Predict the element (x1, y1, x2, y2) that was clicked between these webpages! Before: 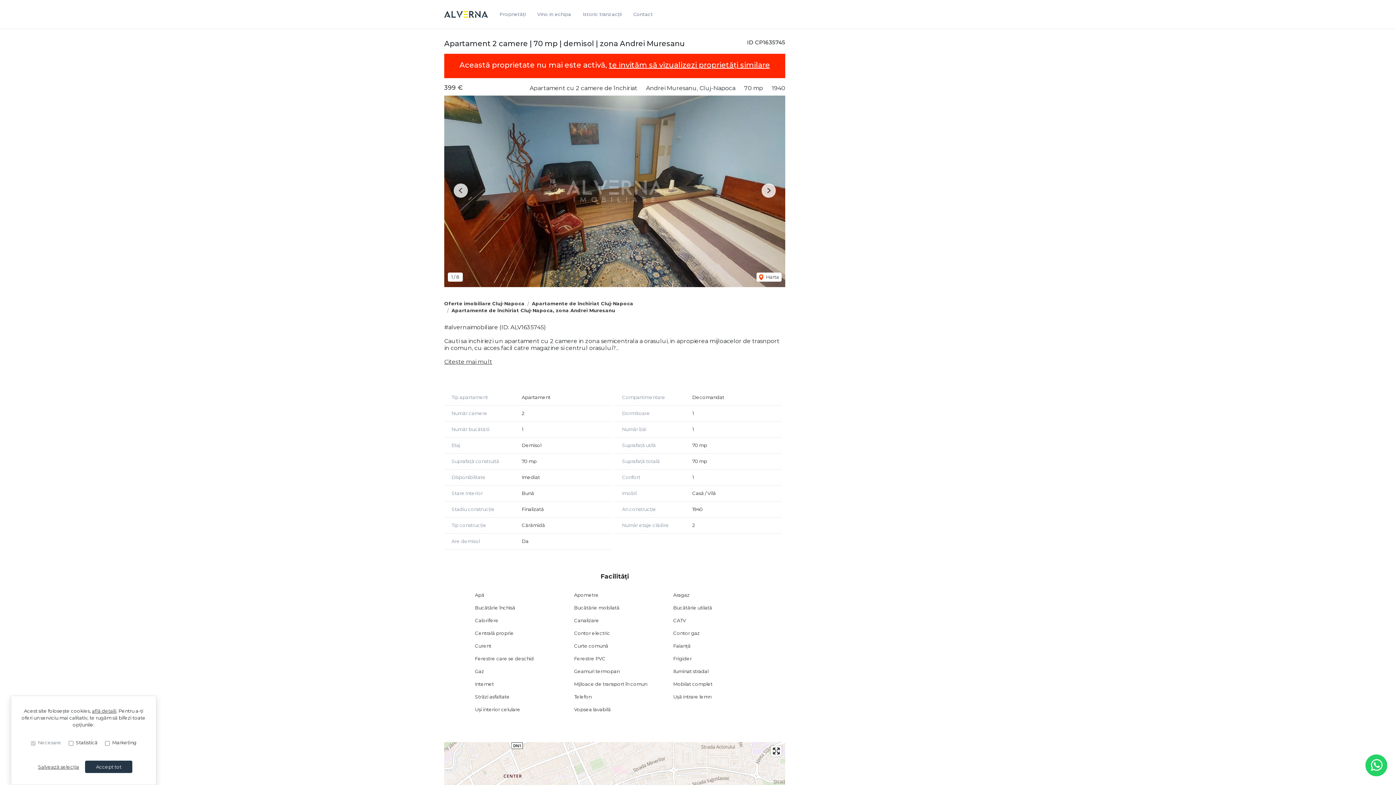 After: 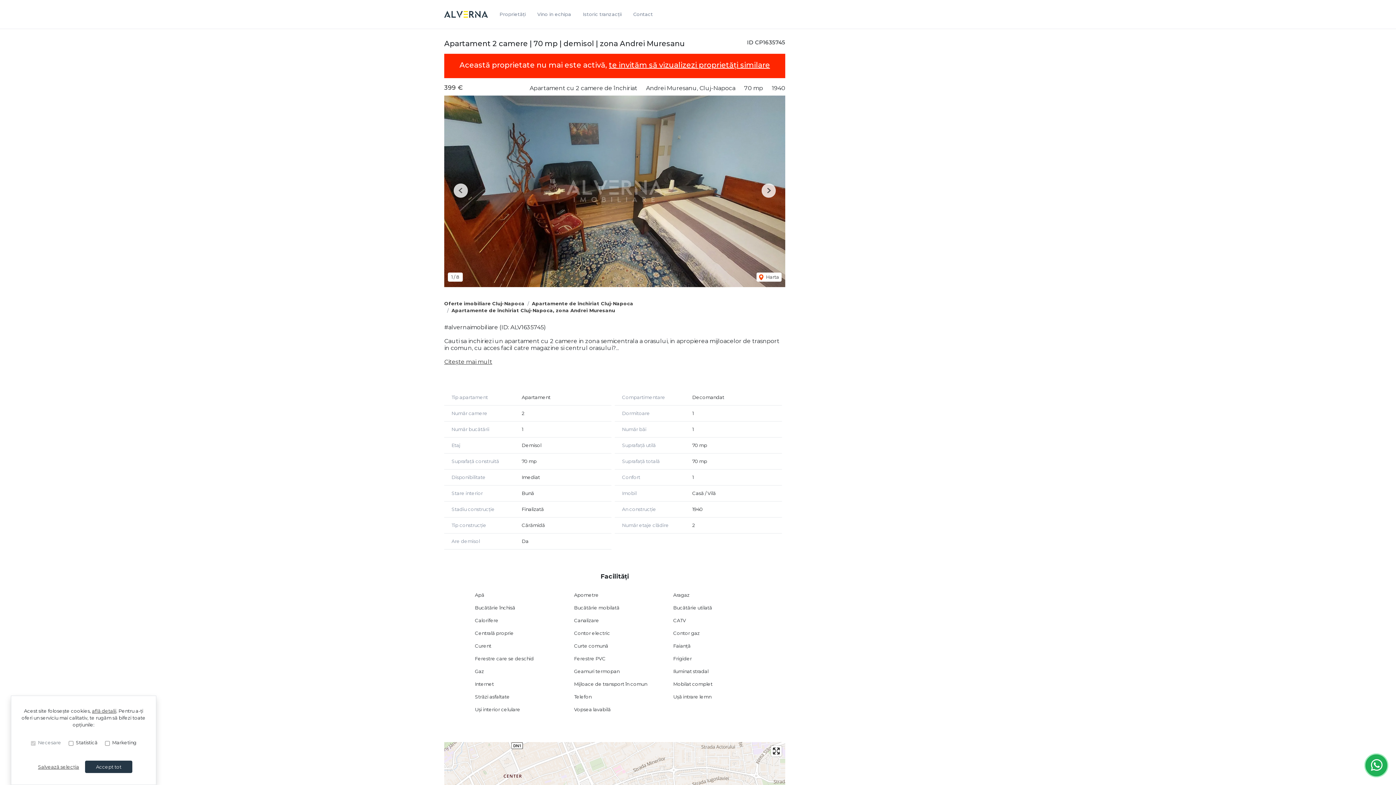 Action: bbox: (1365, 754, 1387, 776)